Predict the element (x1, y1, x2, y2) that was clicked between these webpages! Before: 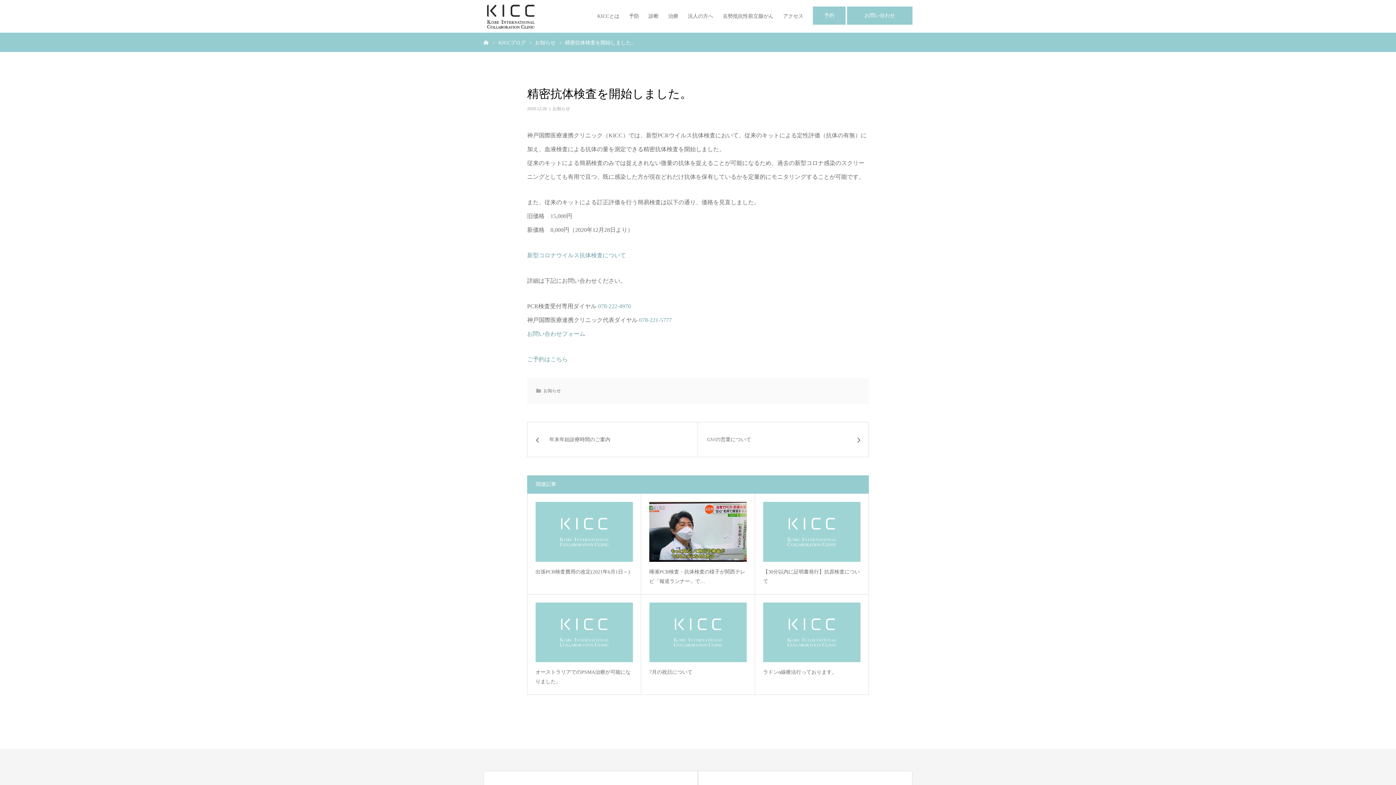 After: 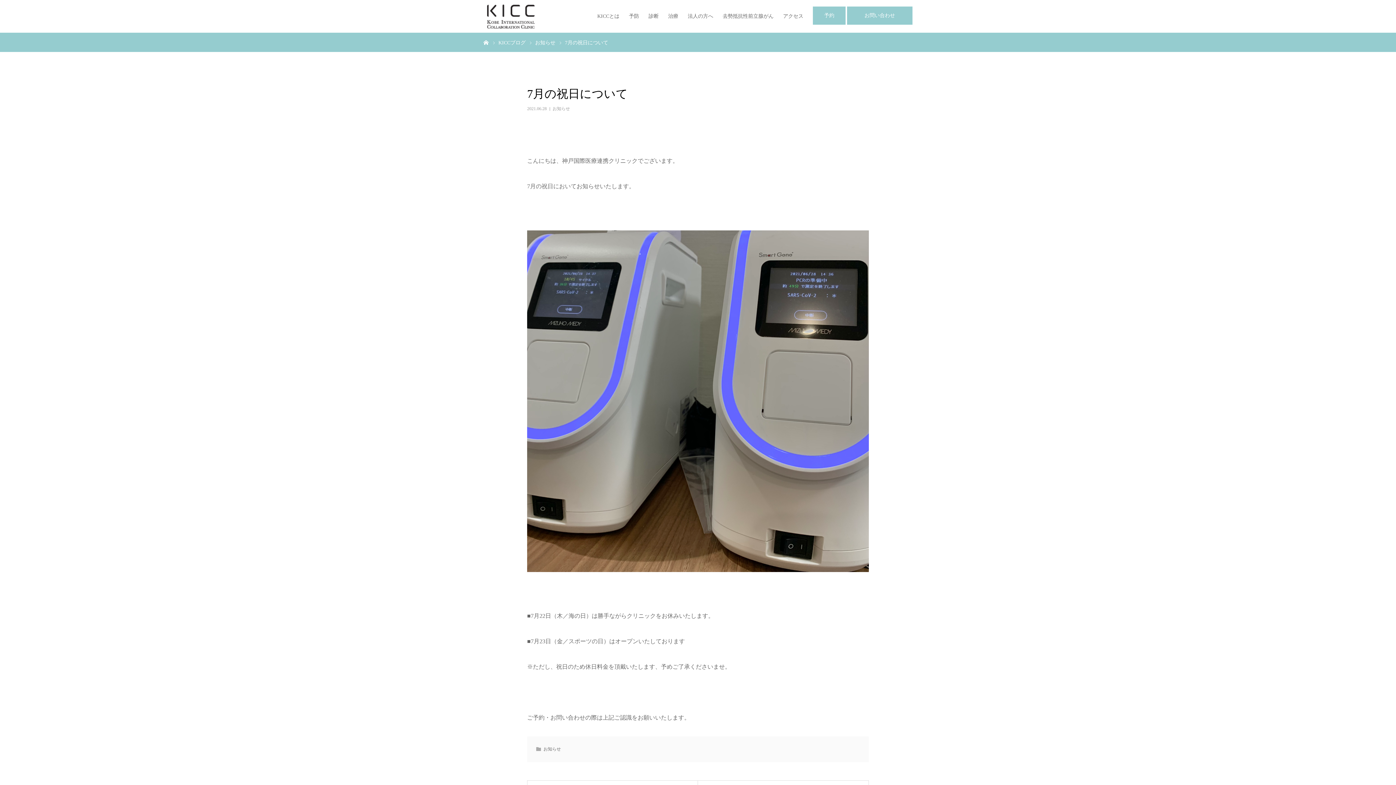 Action: label: 7月の祝日について bbox: (649, 668, 746, 677)